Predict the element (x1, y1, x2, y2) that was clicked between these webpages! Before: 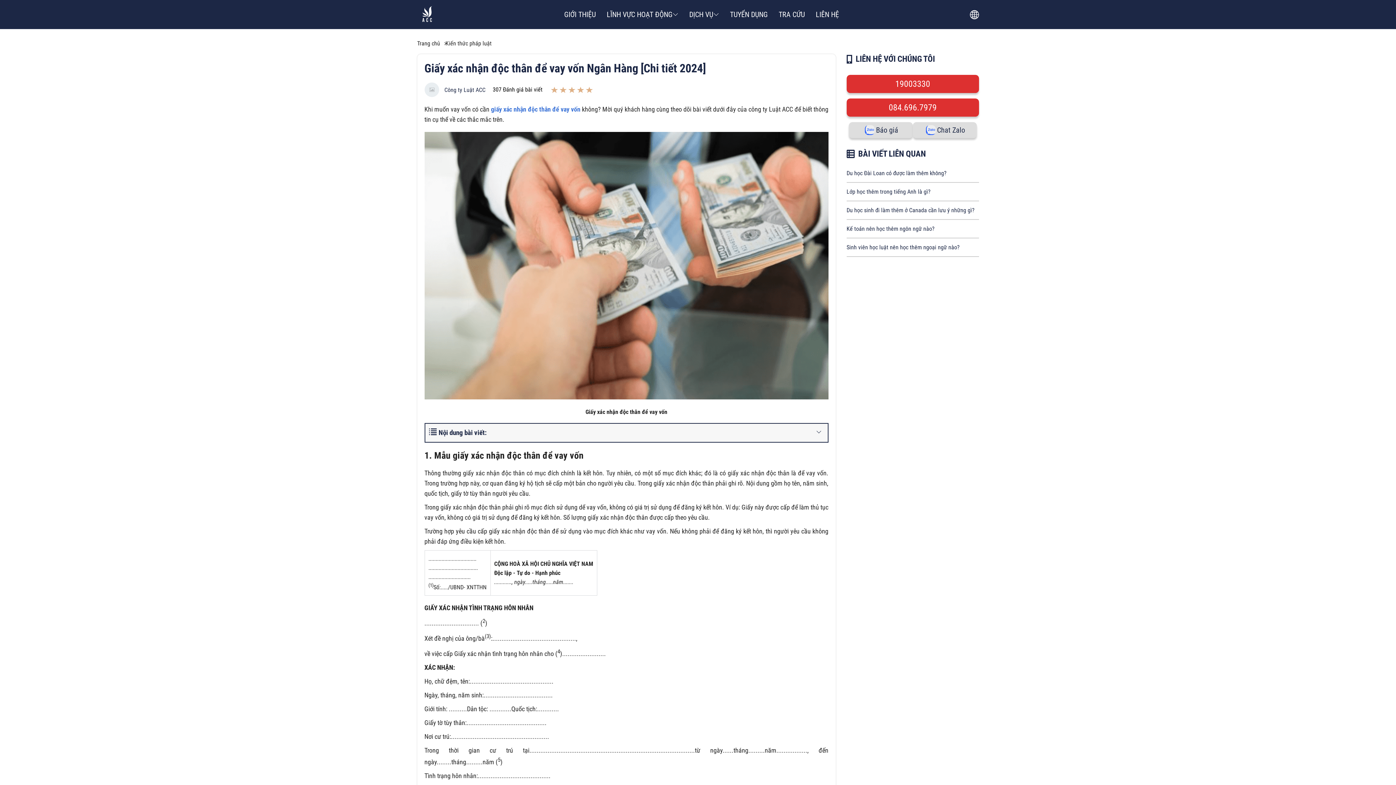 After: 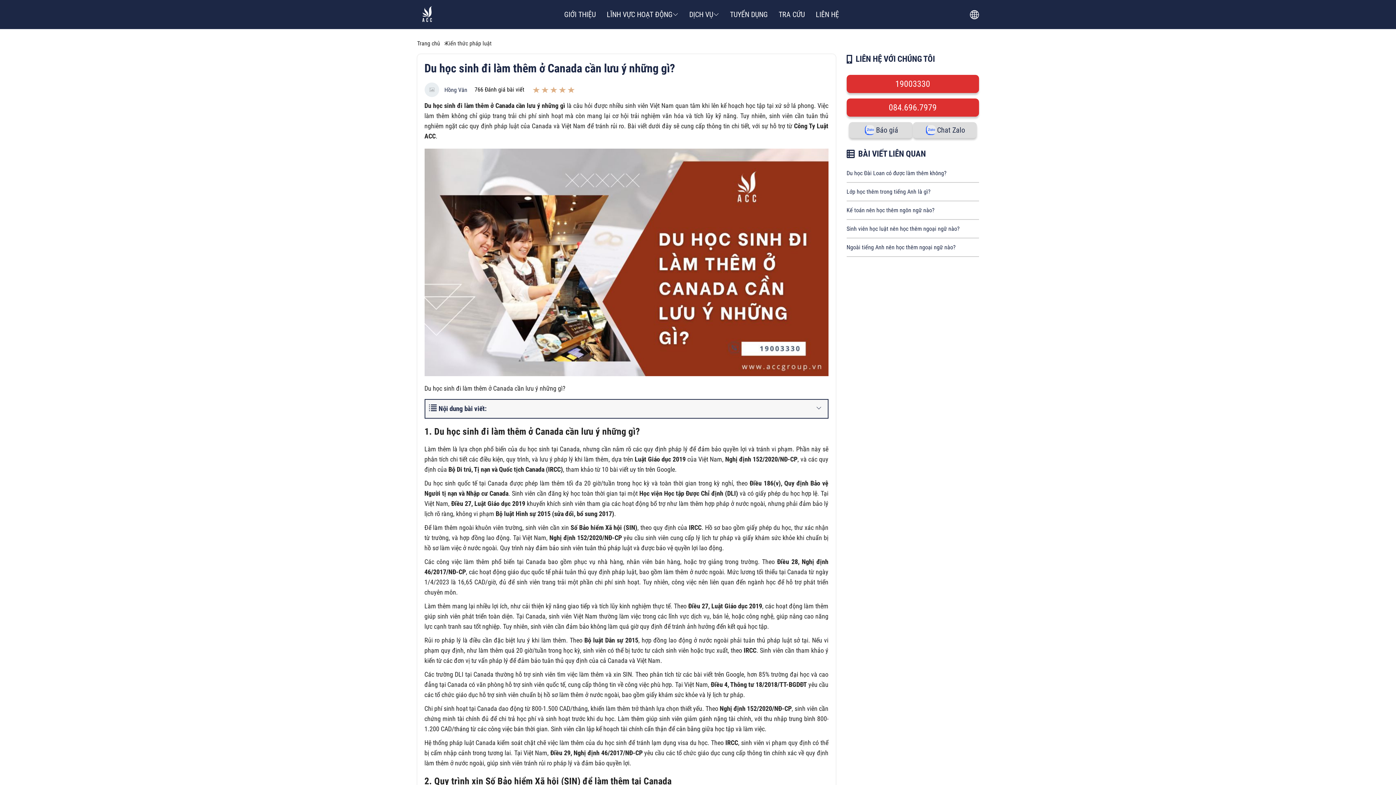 Action: bbox: (846, 206, 974, 213) label: Du học sinh đi làm thêm ở Canada cần lưu ý những gì?